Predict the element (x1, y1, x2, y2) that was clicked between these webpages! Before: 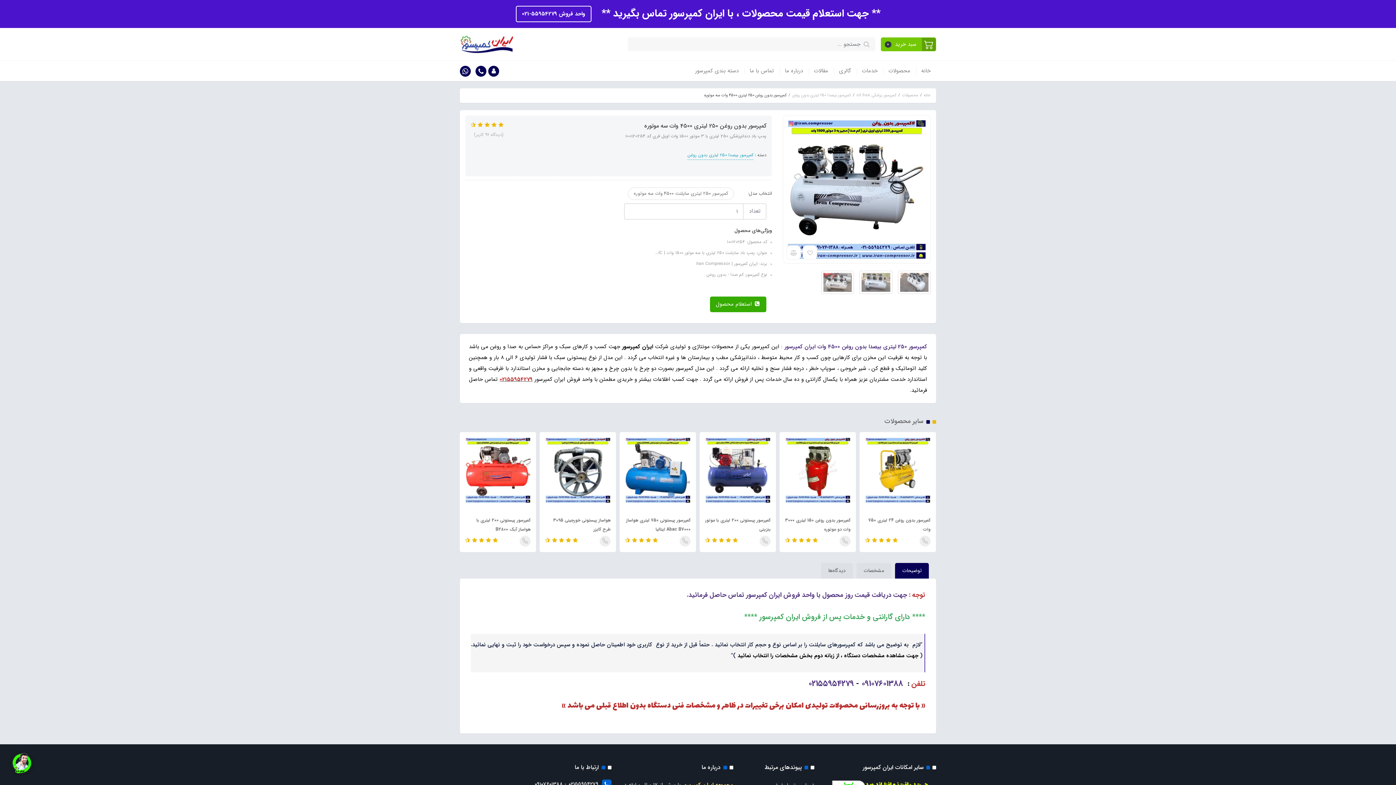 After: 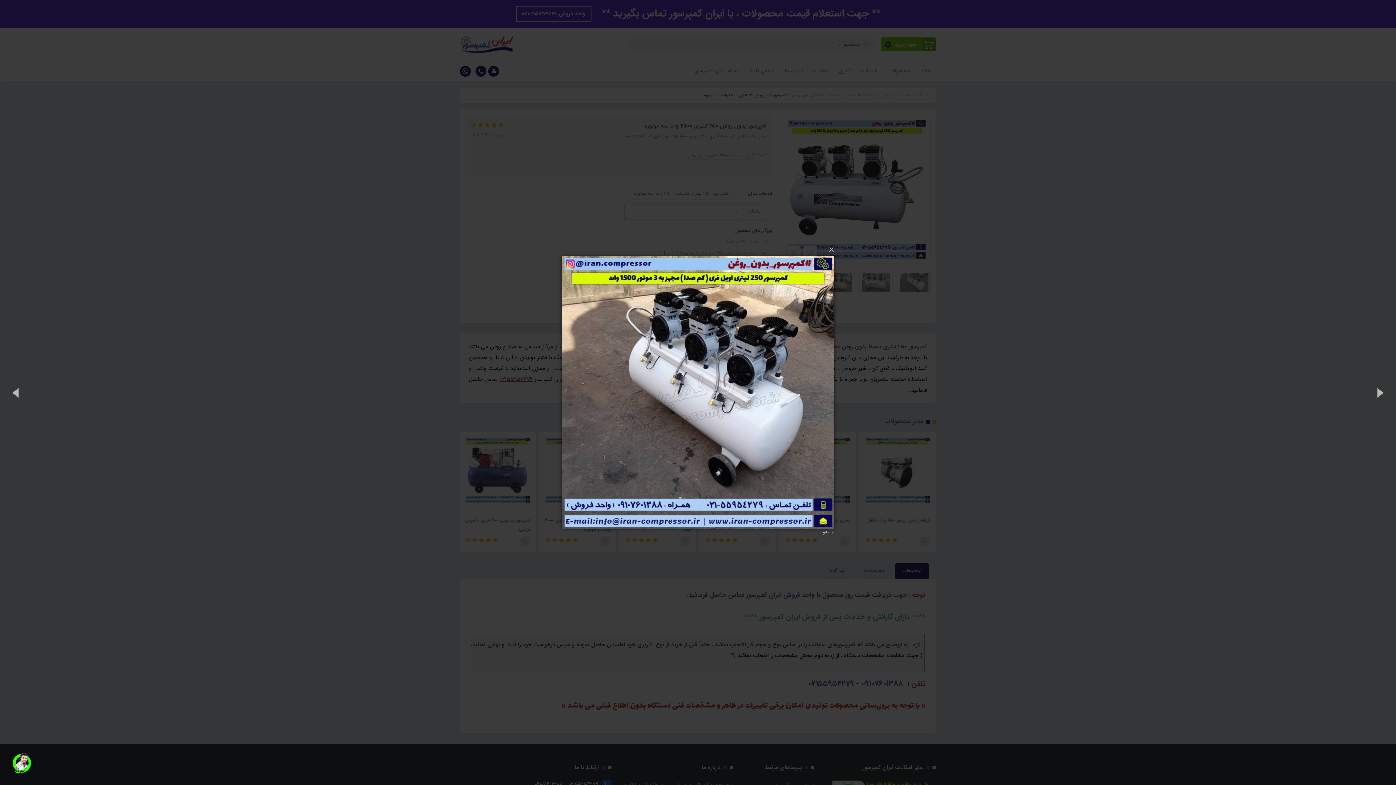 Action: bbox: (898, 270, 930, 294)